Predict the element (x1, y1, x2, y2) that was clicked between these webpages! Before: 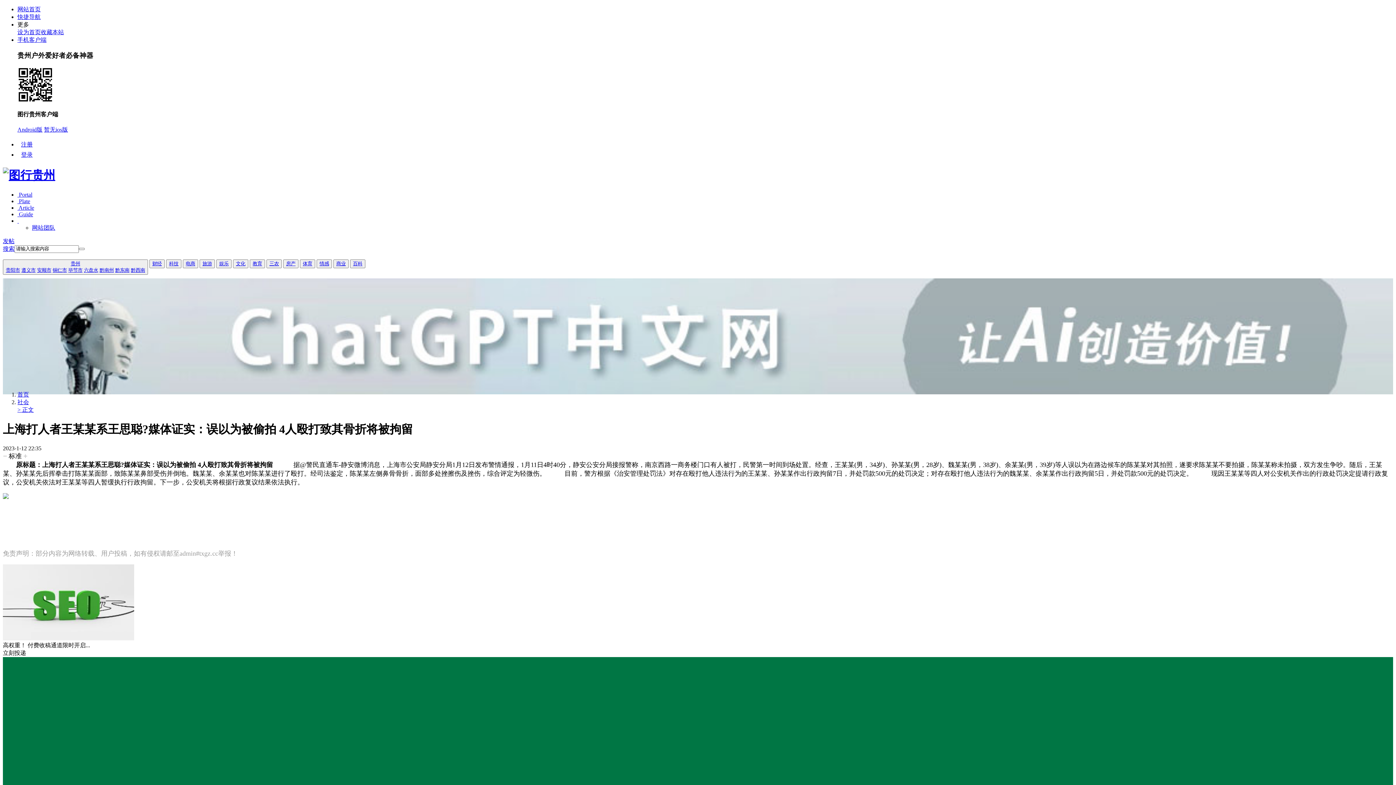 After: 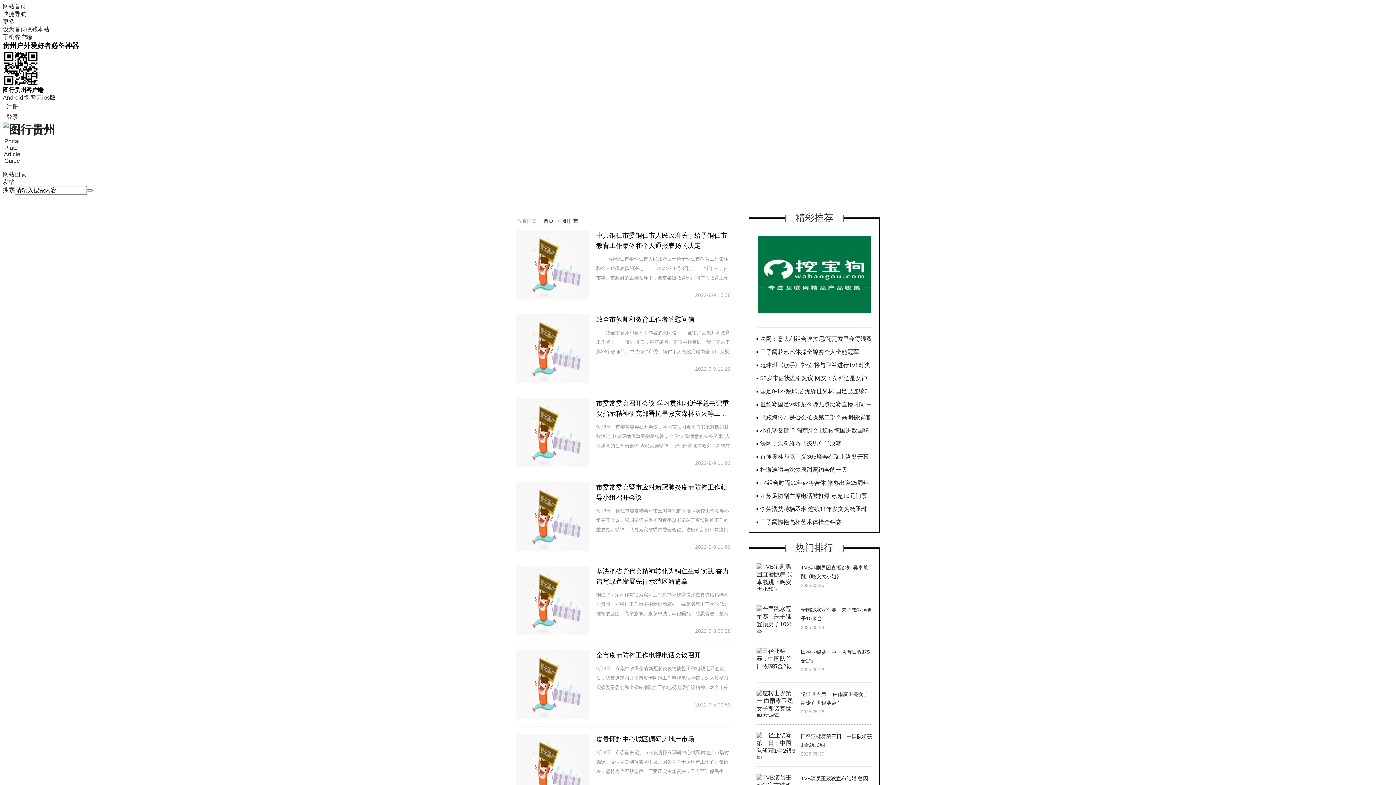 Action: label: 铜仁市 bbox: (52, 267, 66, 273)